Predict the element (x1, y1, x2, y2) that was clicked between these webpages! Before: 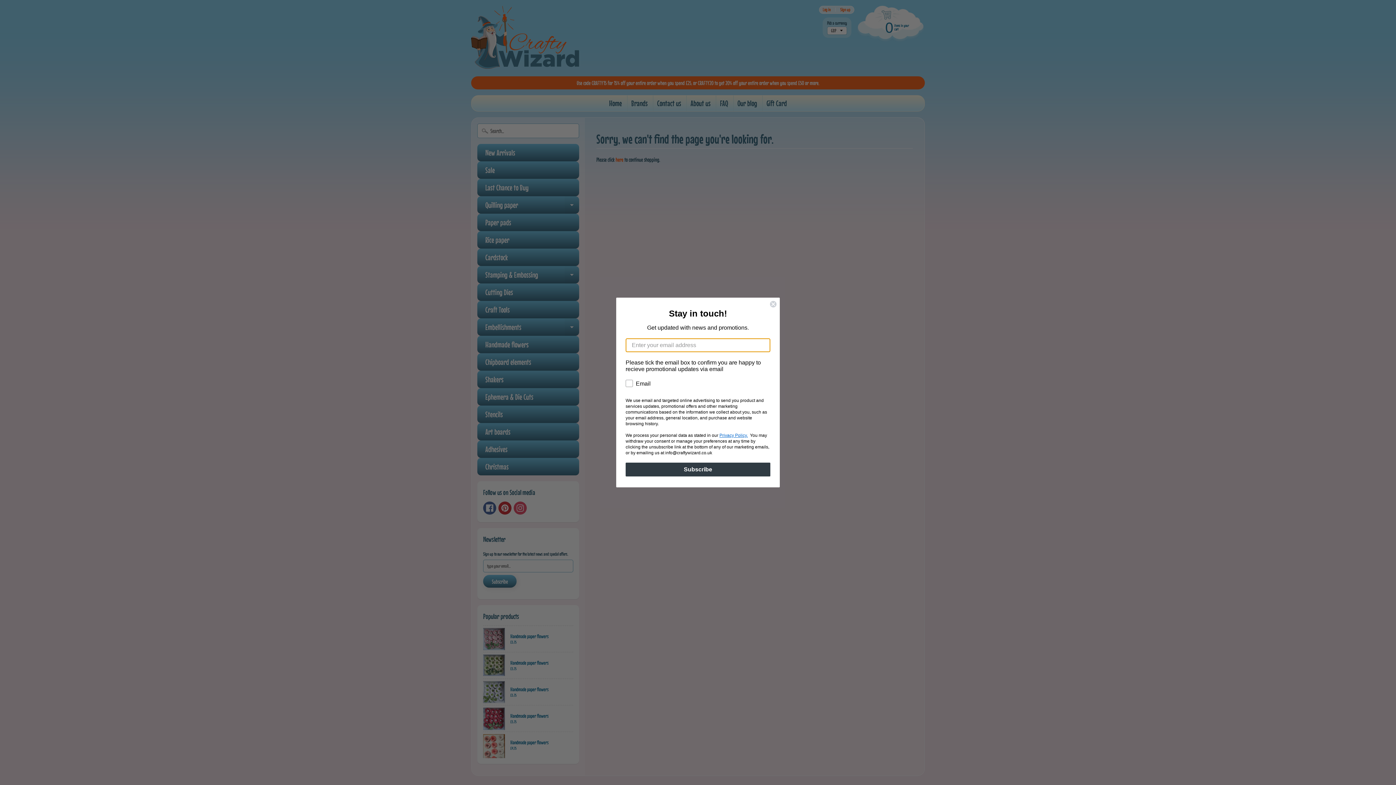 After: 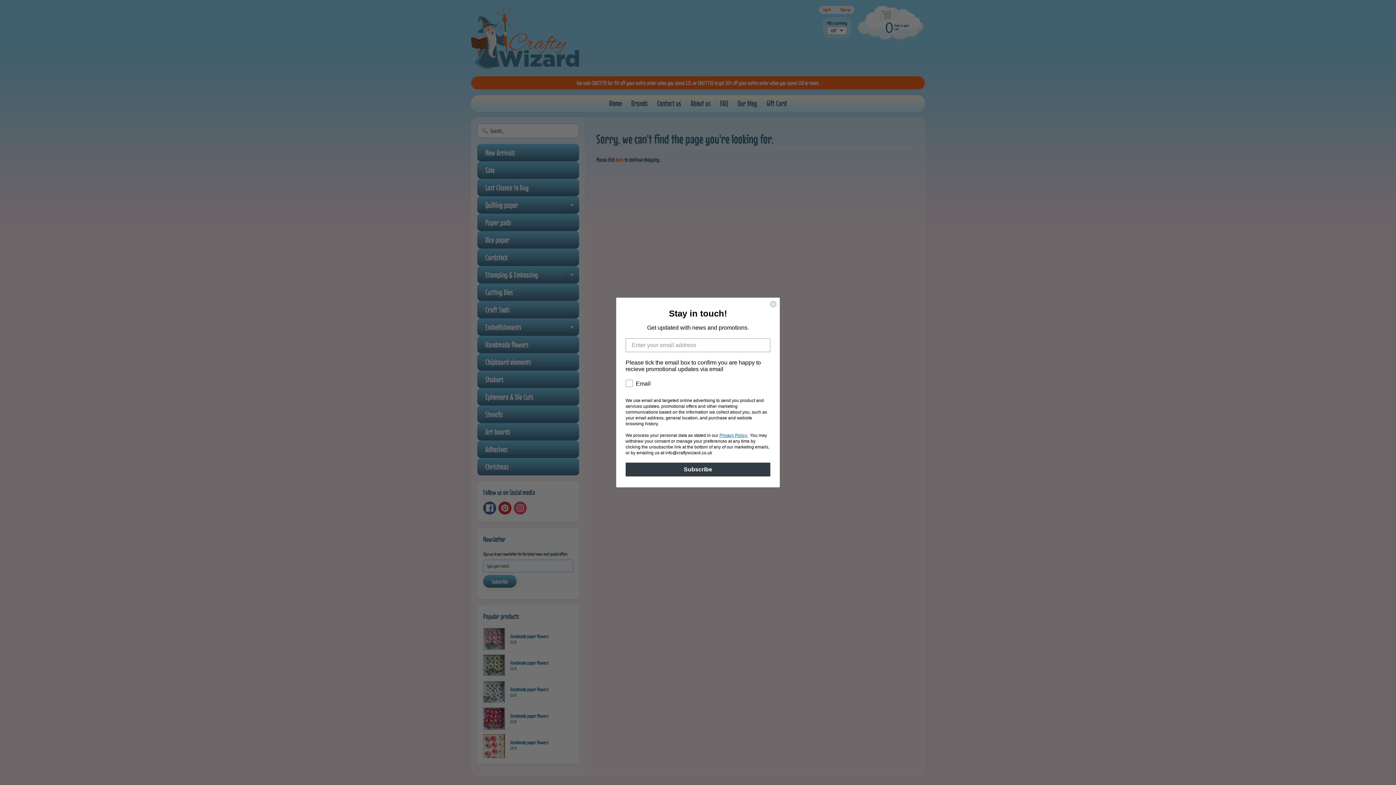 Action: label: Privacy Policy. bbox: (719, 433, 748, 438)